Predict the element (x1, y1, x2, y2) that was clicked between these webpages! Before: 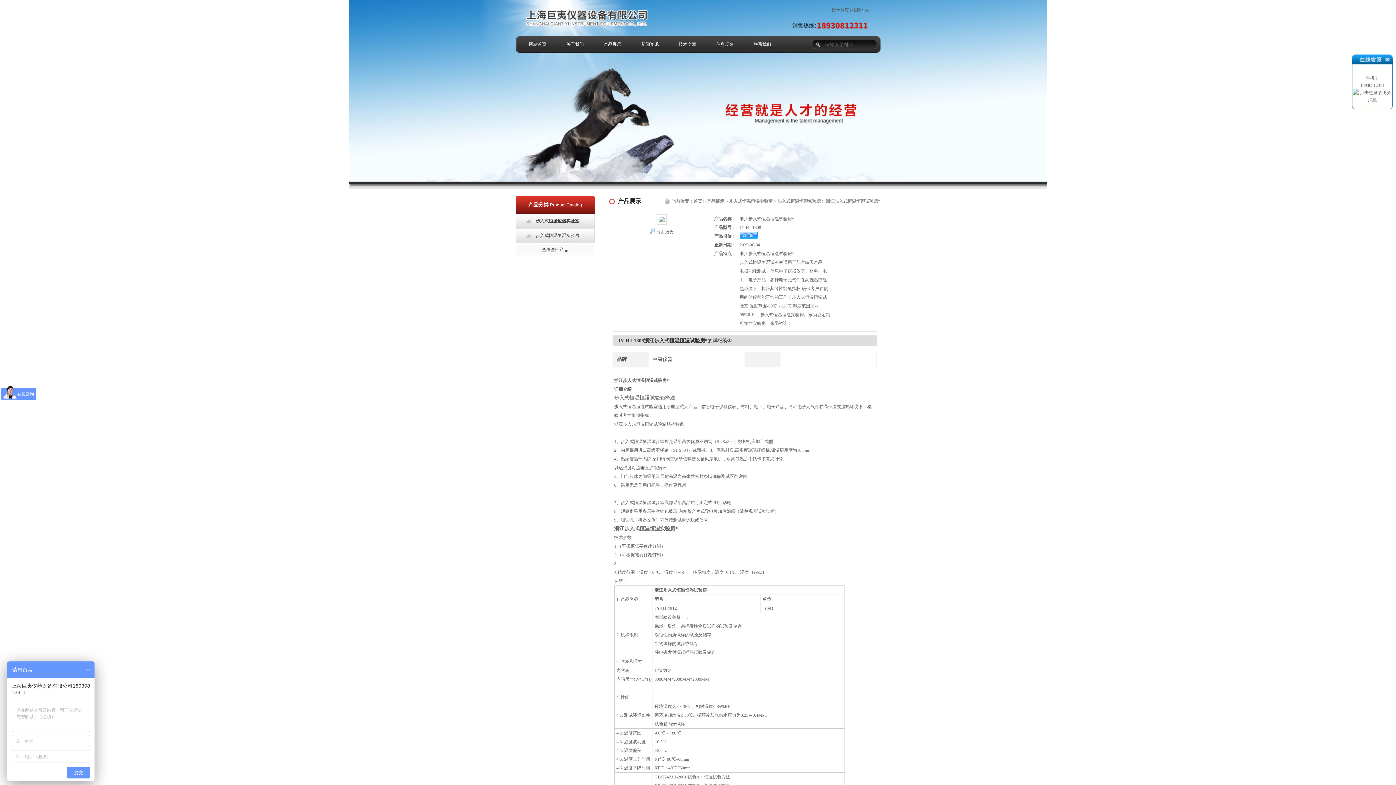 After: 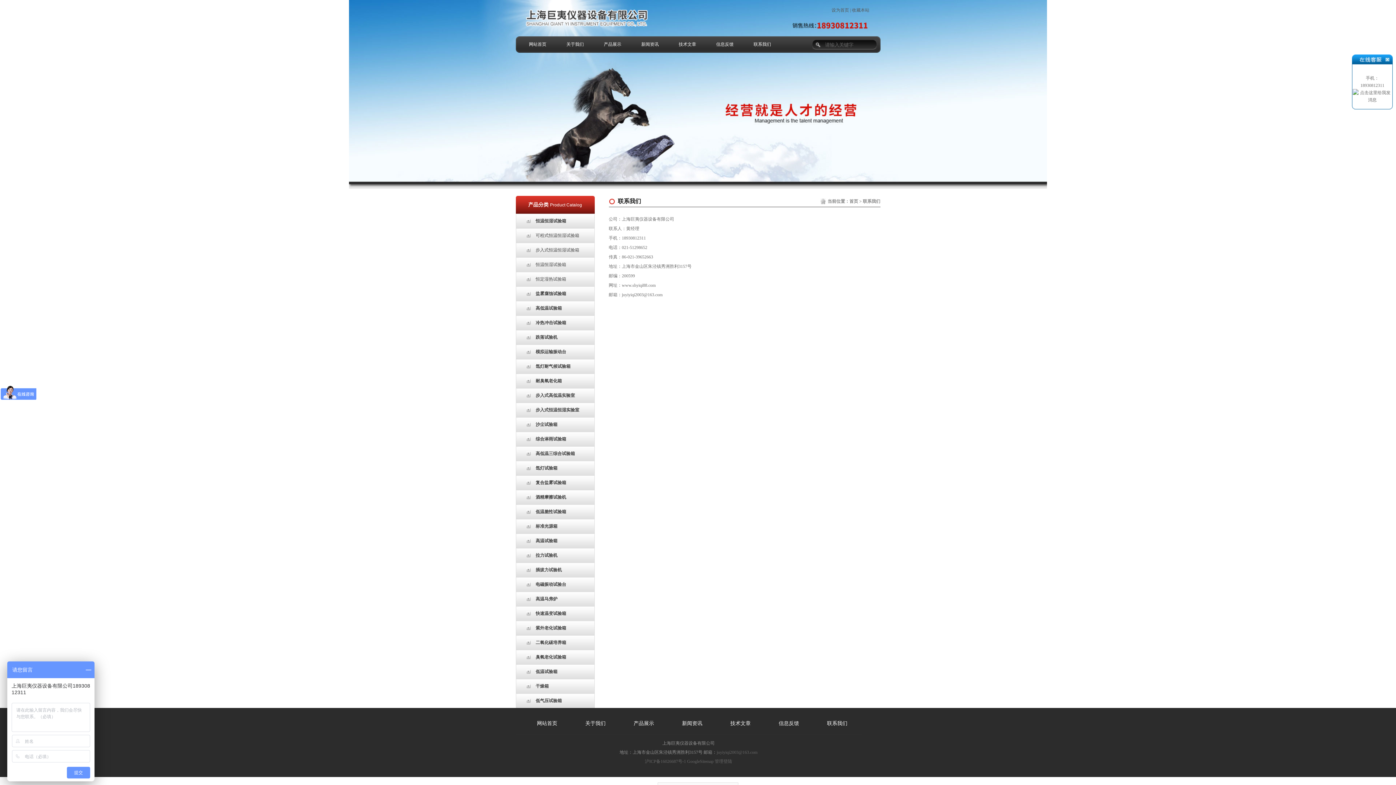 Action: bbox: (743, 36, 781, 52) label: 联系我们